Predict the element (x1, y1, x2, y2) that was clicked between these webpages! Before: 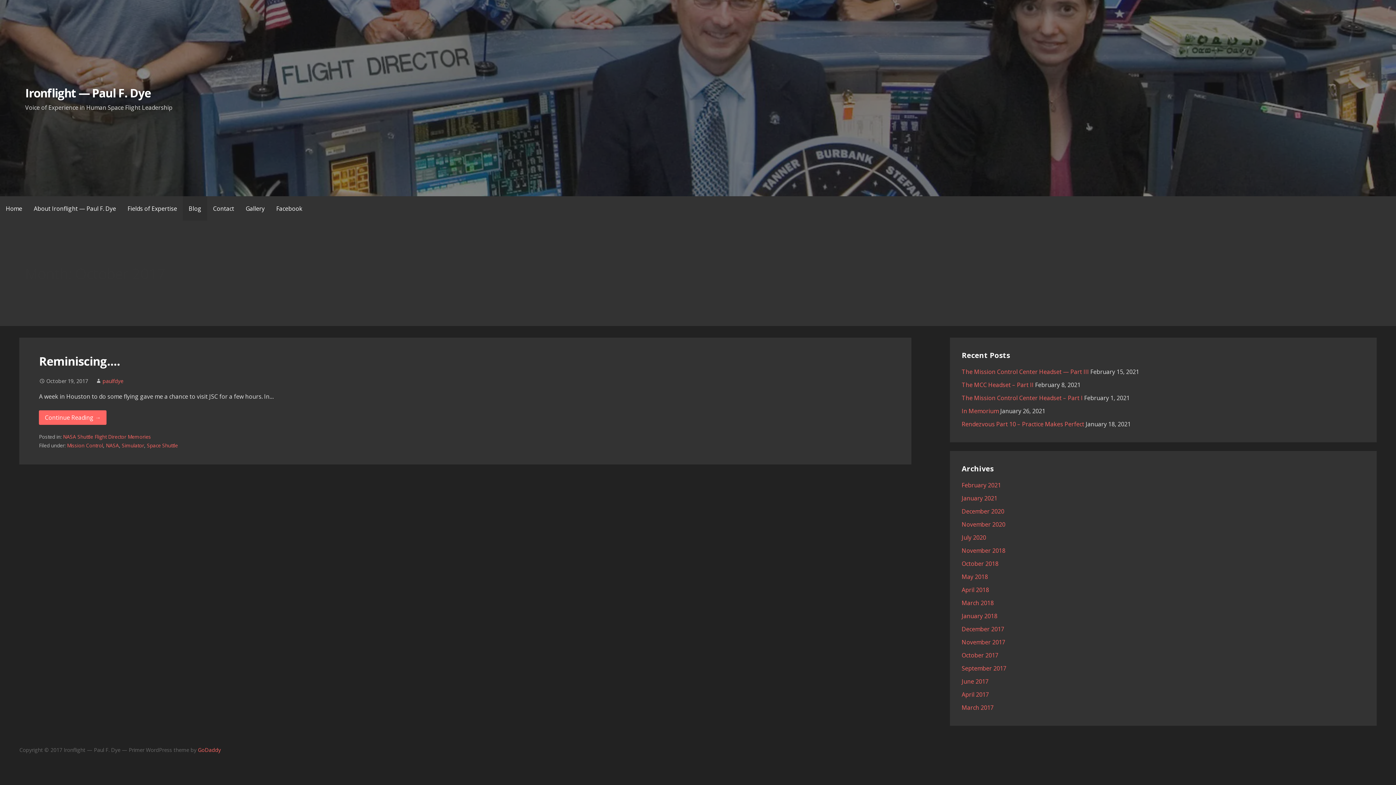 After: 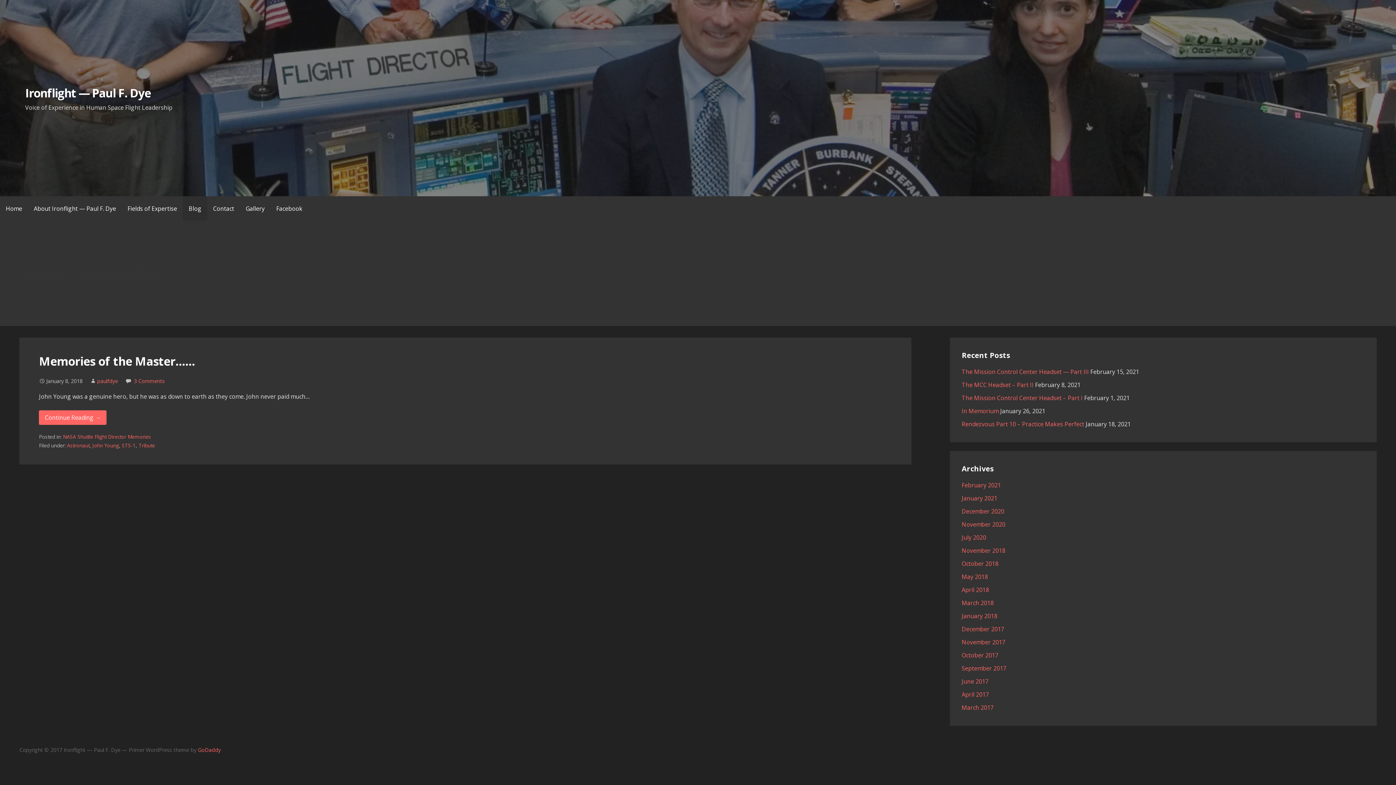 Action: label: January 2018 bbox: (961, 612, 997, 620)